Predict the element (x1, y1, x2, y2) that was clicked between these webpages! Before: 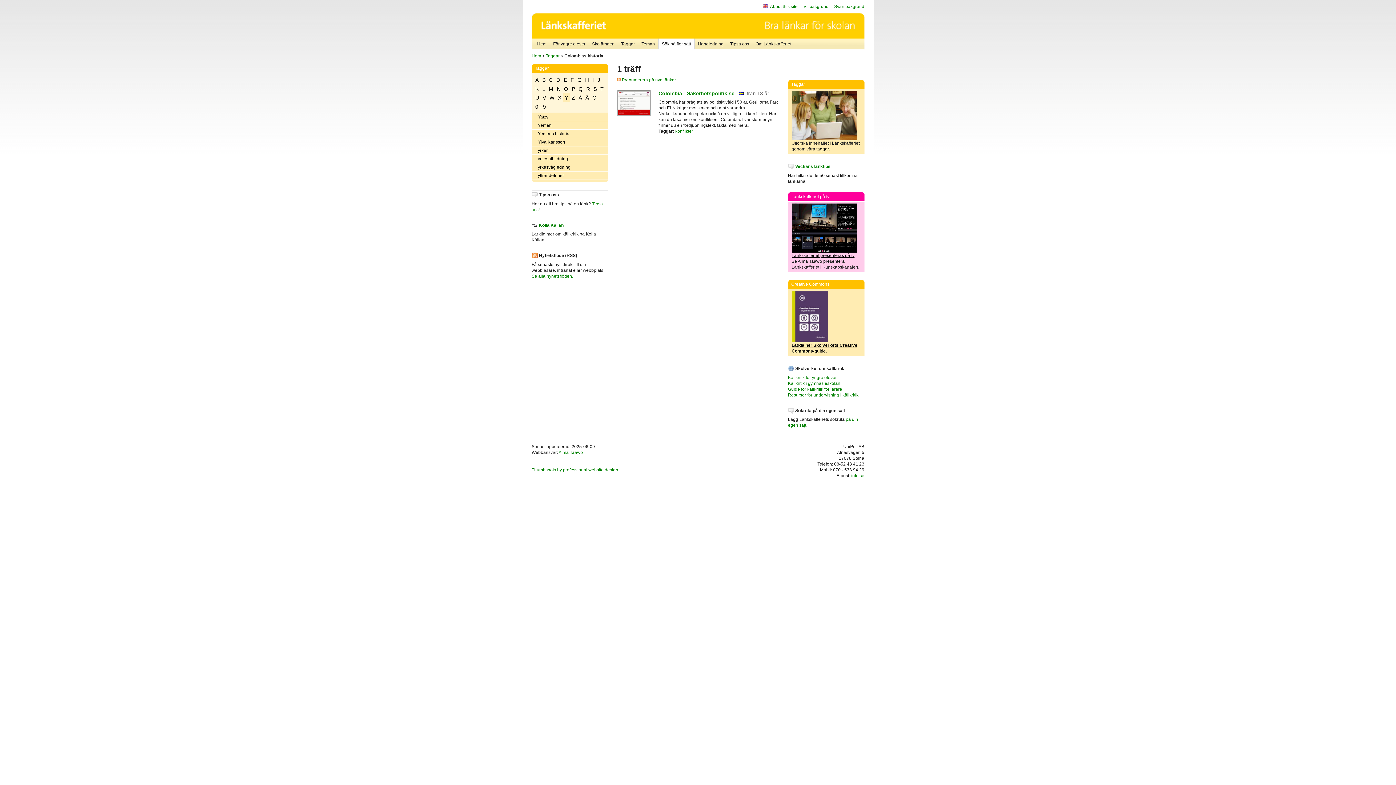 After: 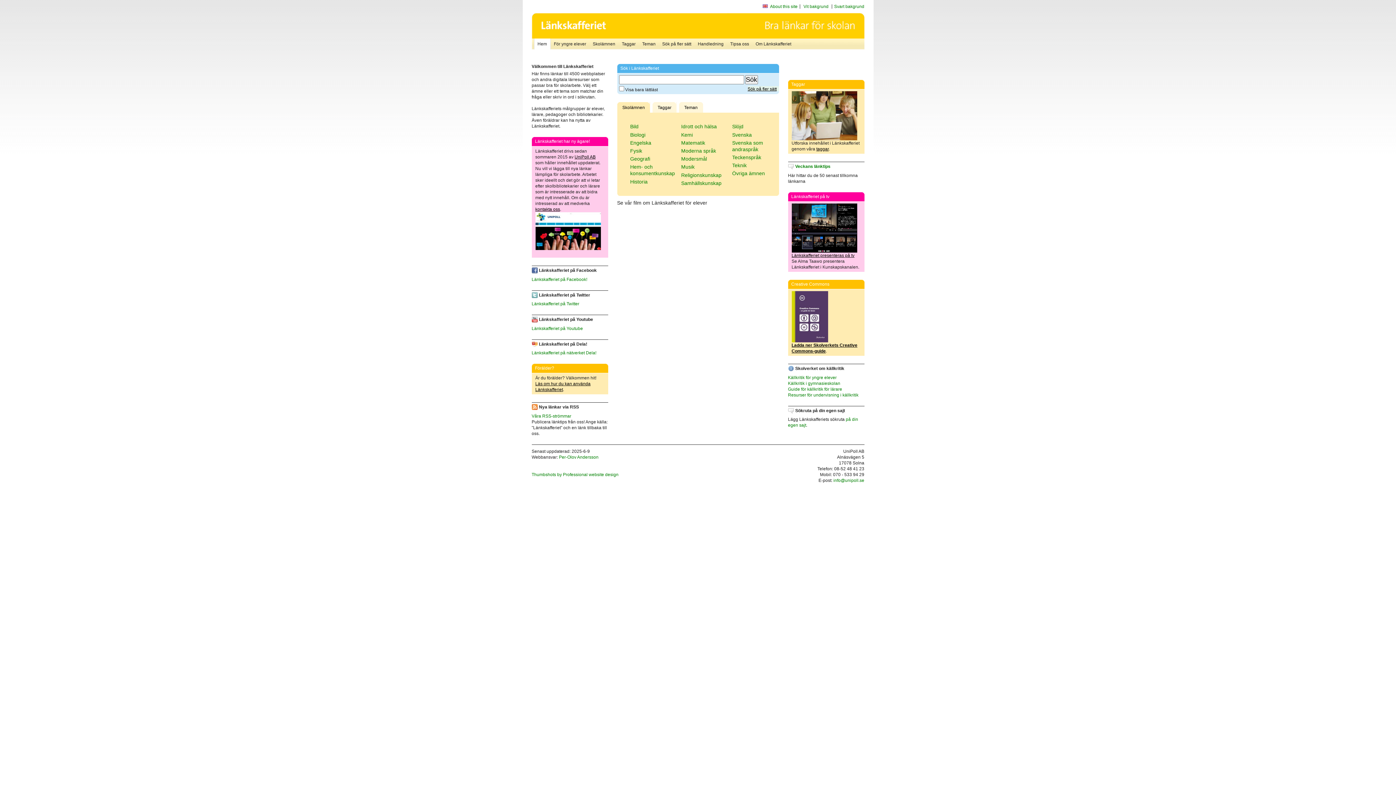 Action: bbox: (531, 53, 541, 58) label: Hem